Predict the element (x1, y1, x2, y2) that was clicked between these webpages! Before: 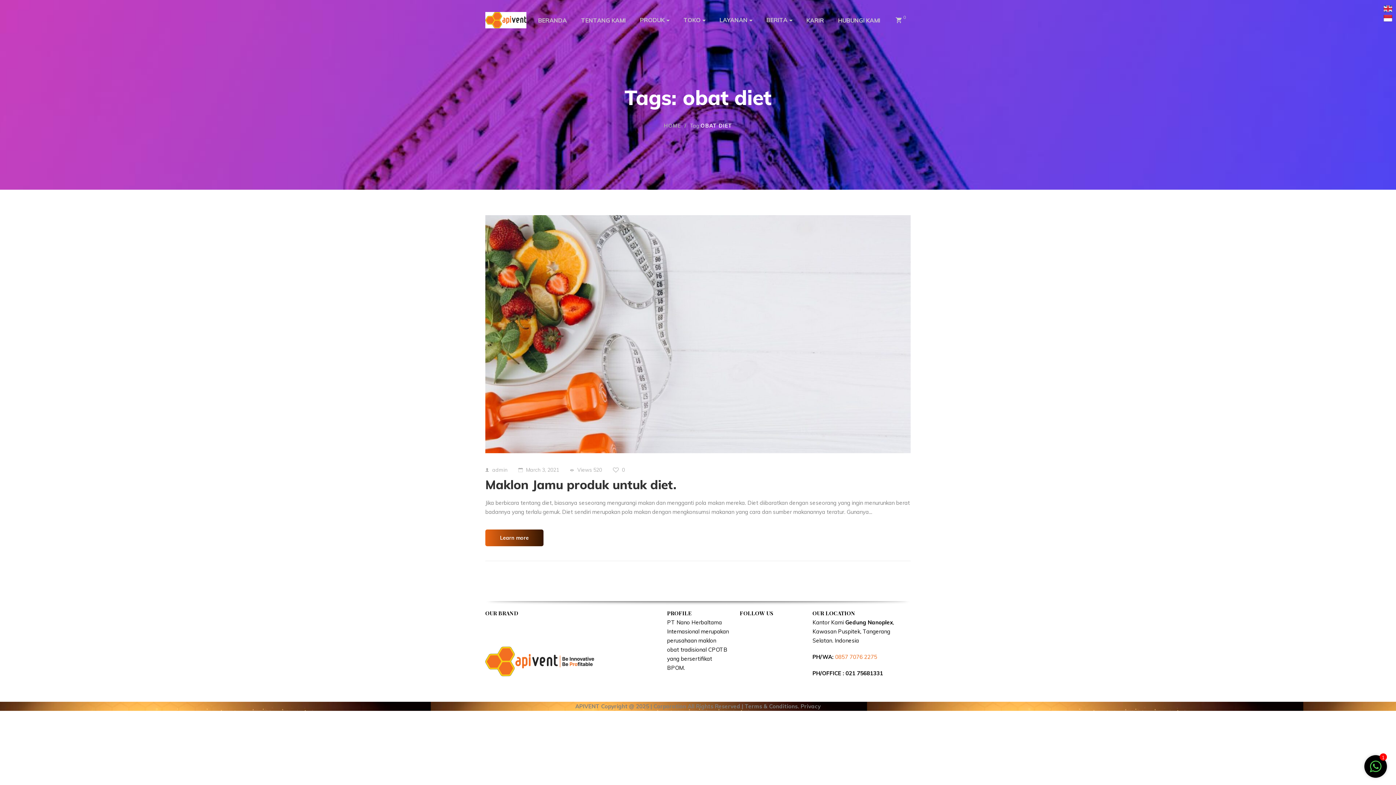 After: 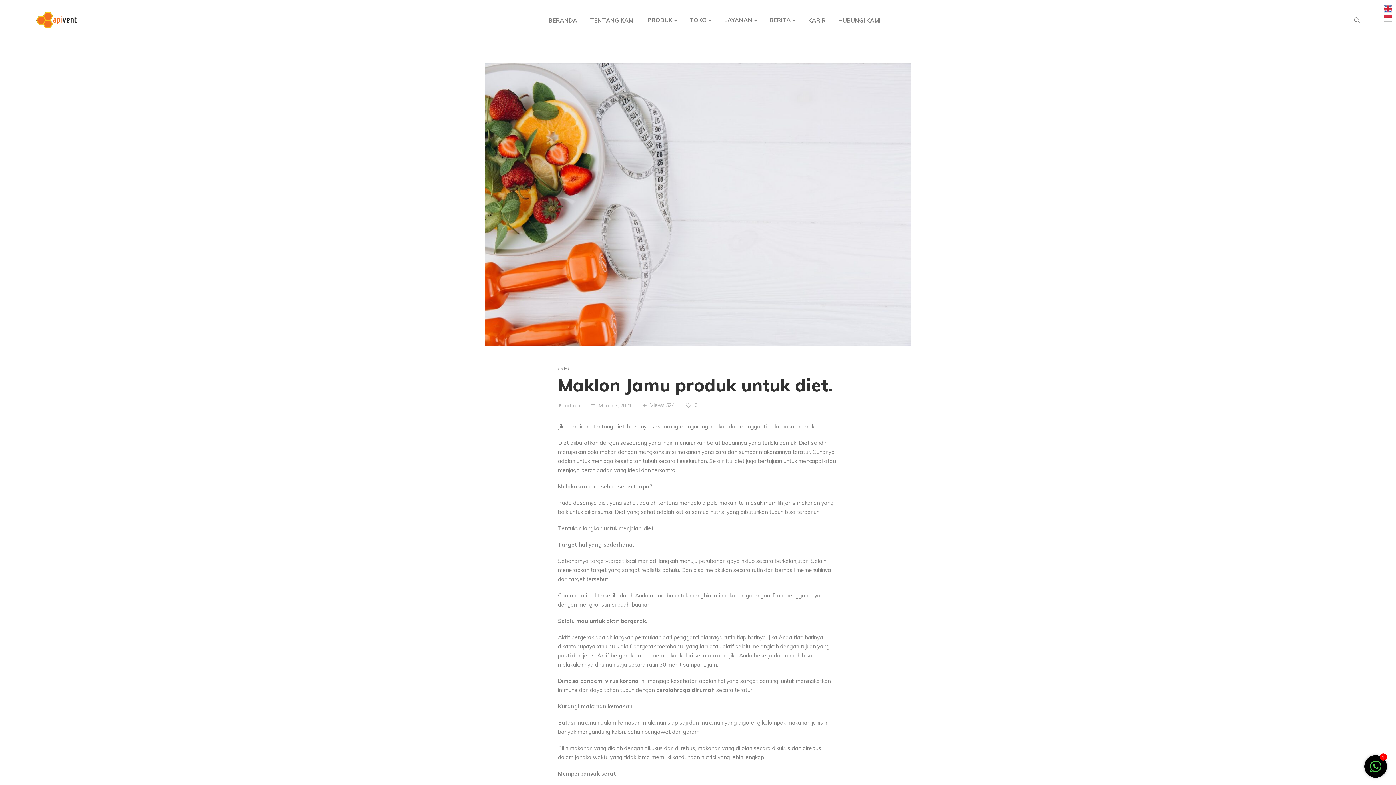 Action: bbox: (526, 466, 559, 473) label: March 3, 2021